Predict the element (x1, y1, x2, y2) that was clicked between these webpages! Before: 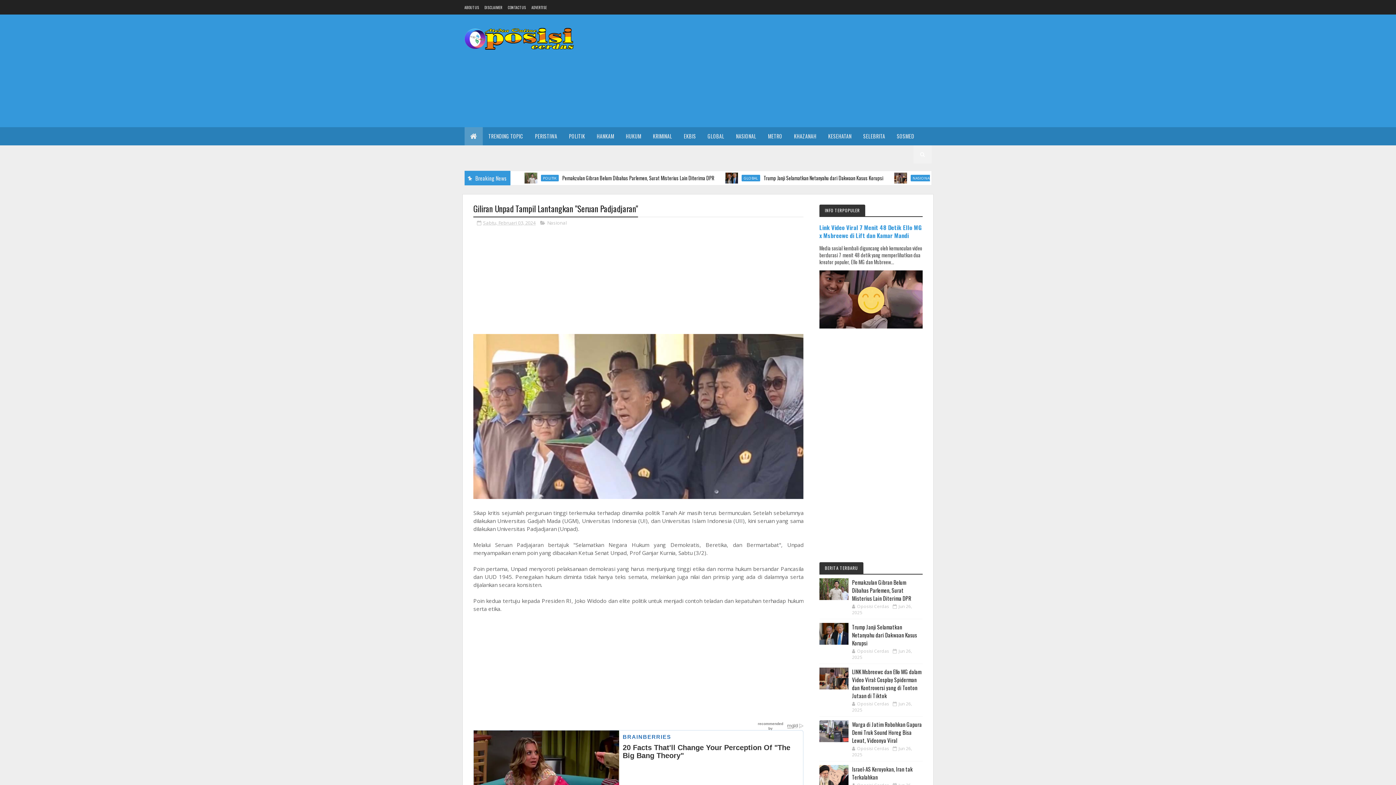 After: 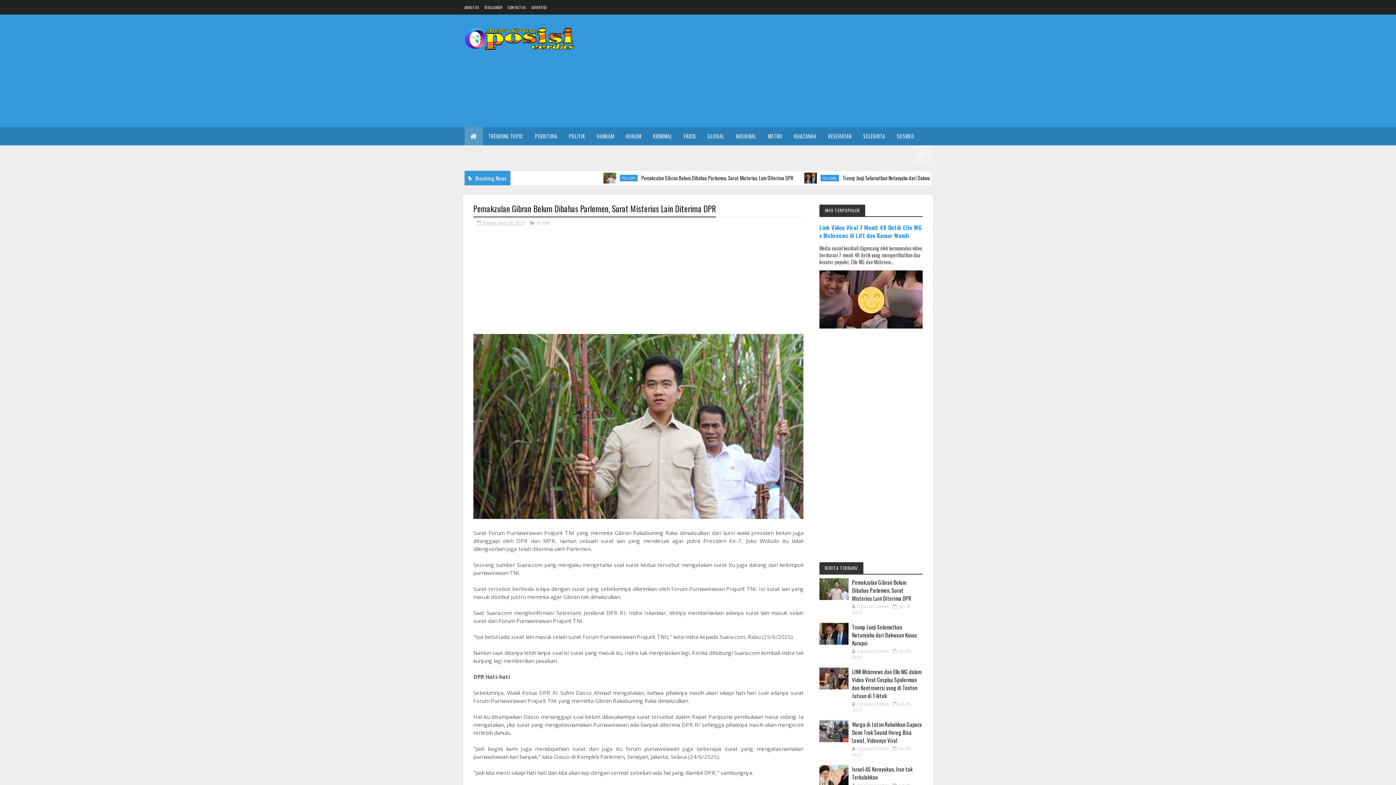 Action: bbox: (819, 578, 848, 600)